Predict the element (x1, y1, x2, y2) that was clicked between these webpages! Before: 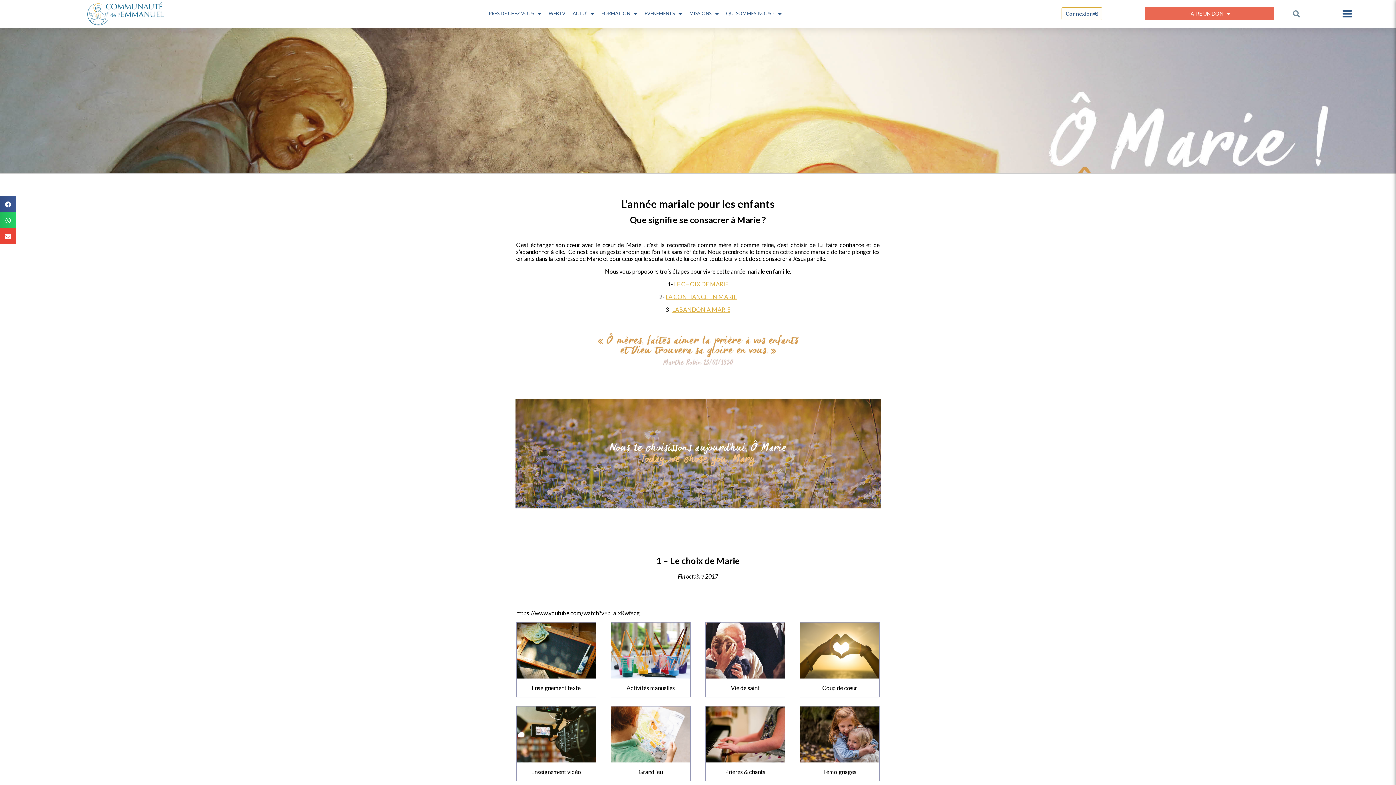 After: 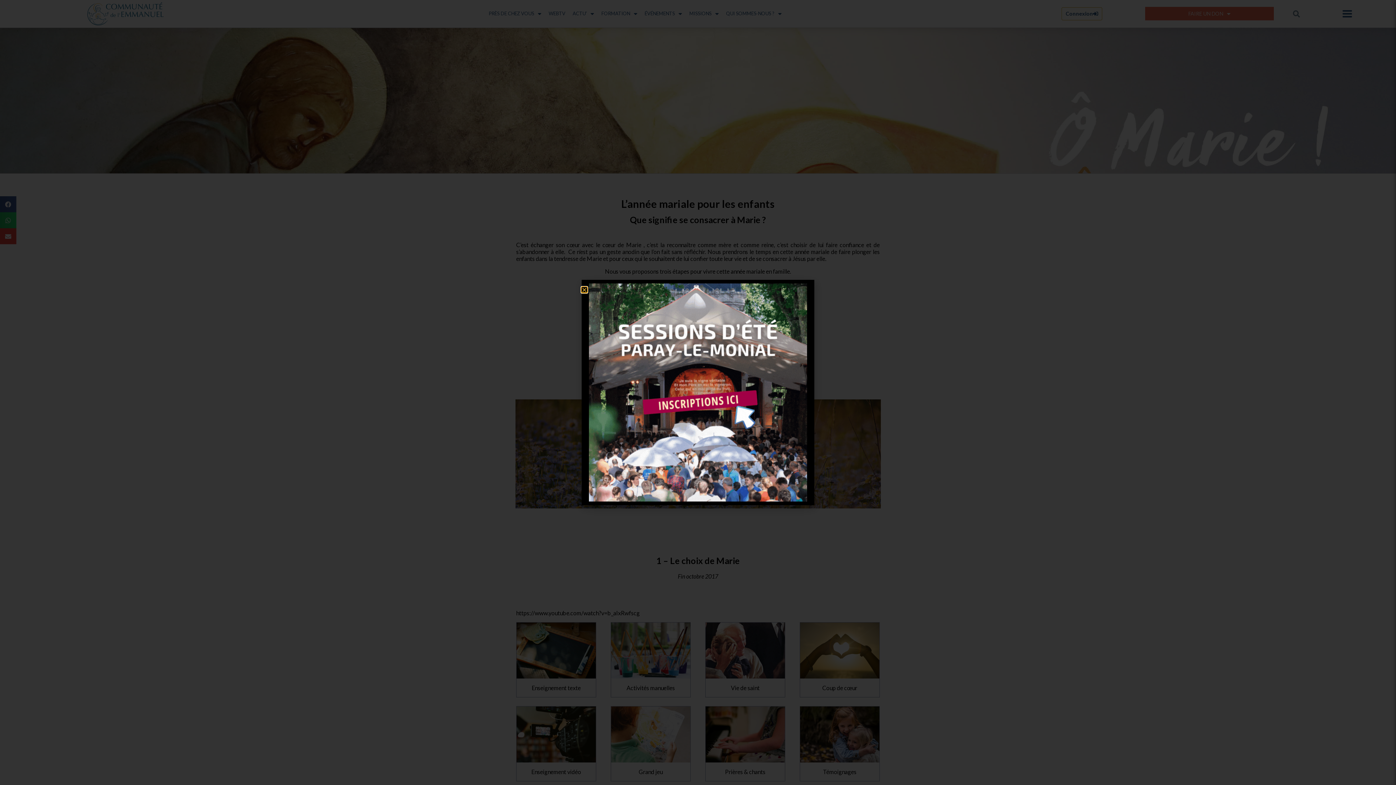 Action: label: Share on facebook bbox: (0, 196, 16, 212)